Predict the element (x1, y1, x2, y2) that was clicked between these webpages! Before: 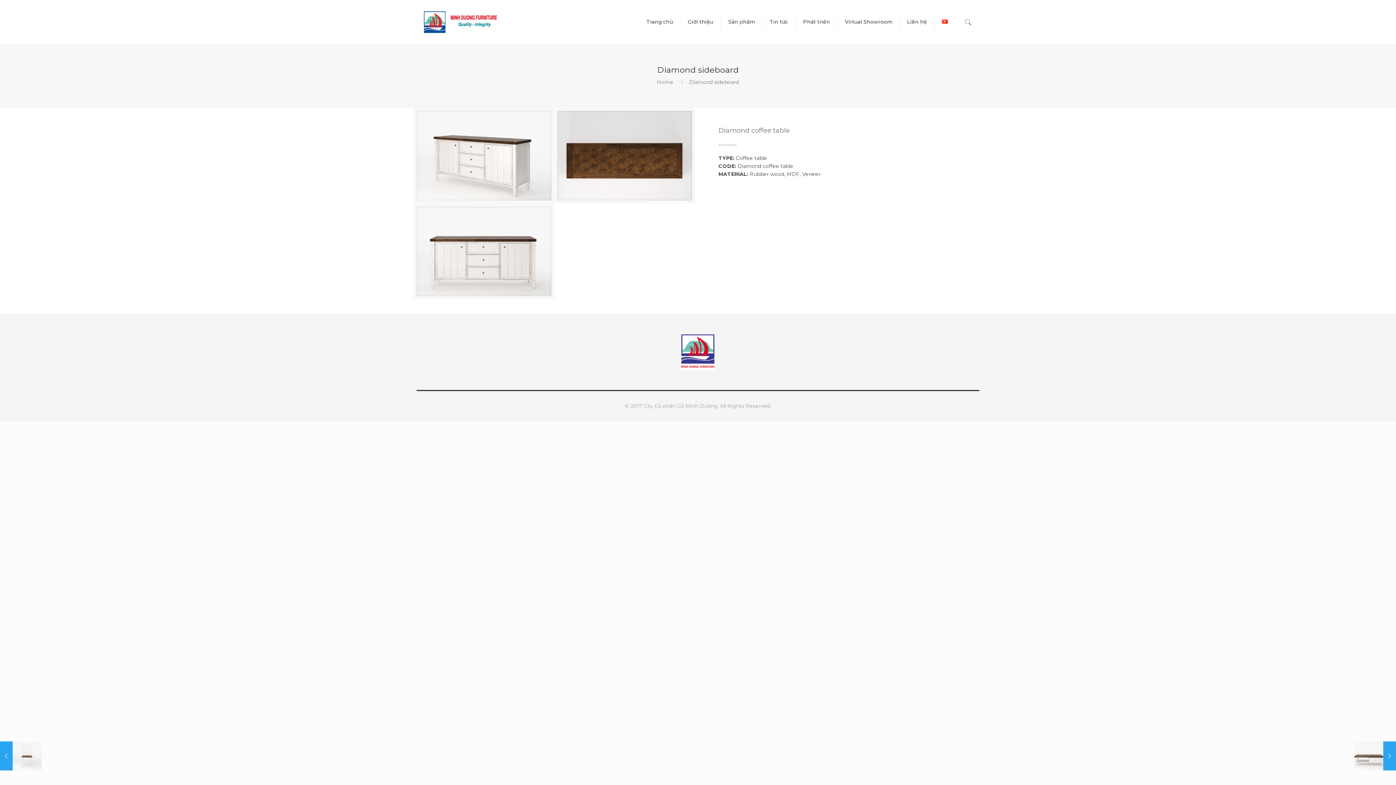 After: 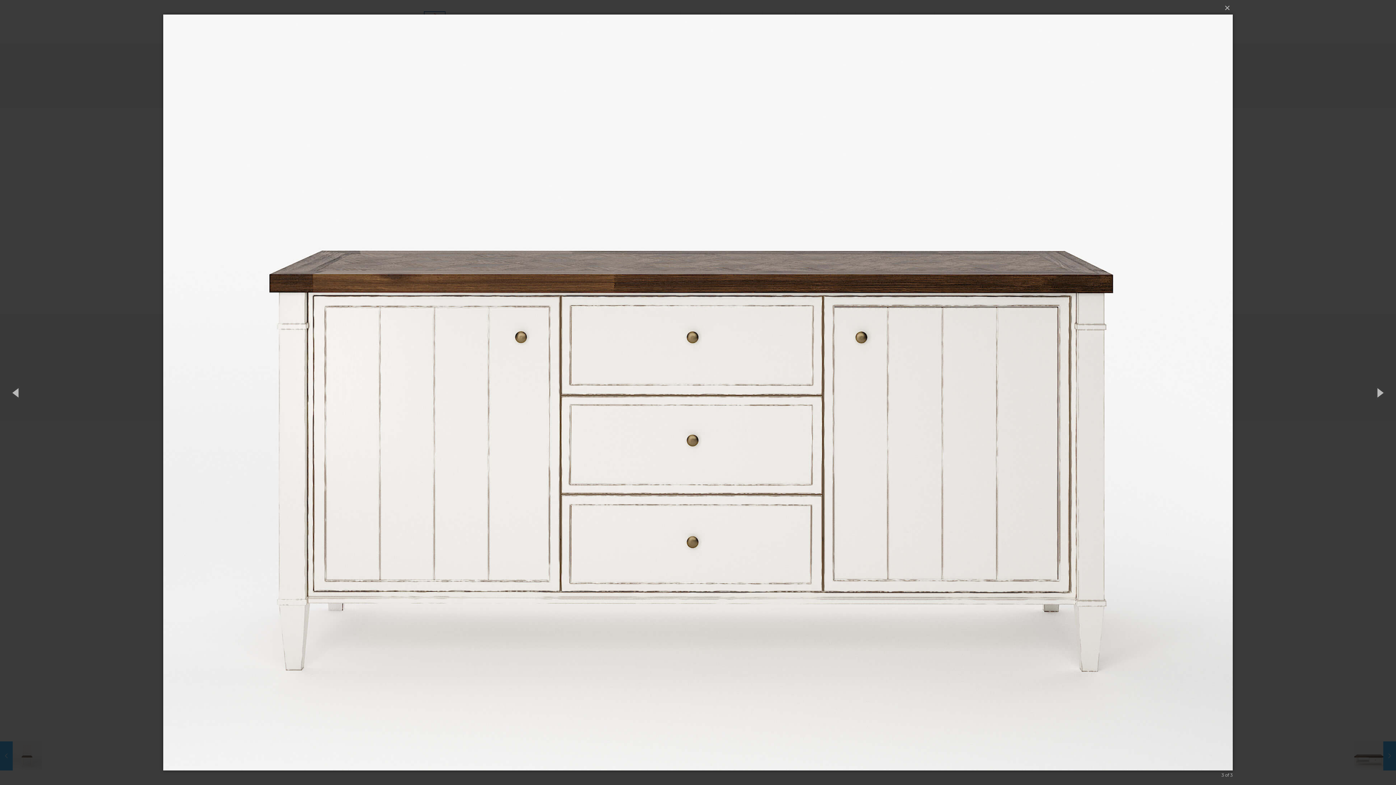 Action: bbox: (416, 206, 551, 301)